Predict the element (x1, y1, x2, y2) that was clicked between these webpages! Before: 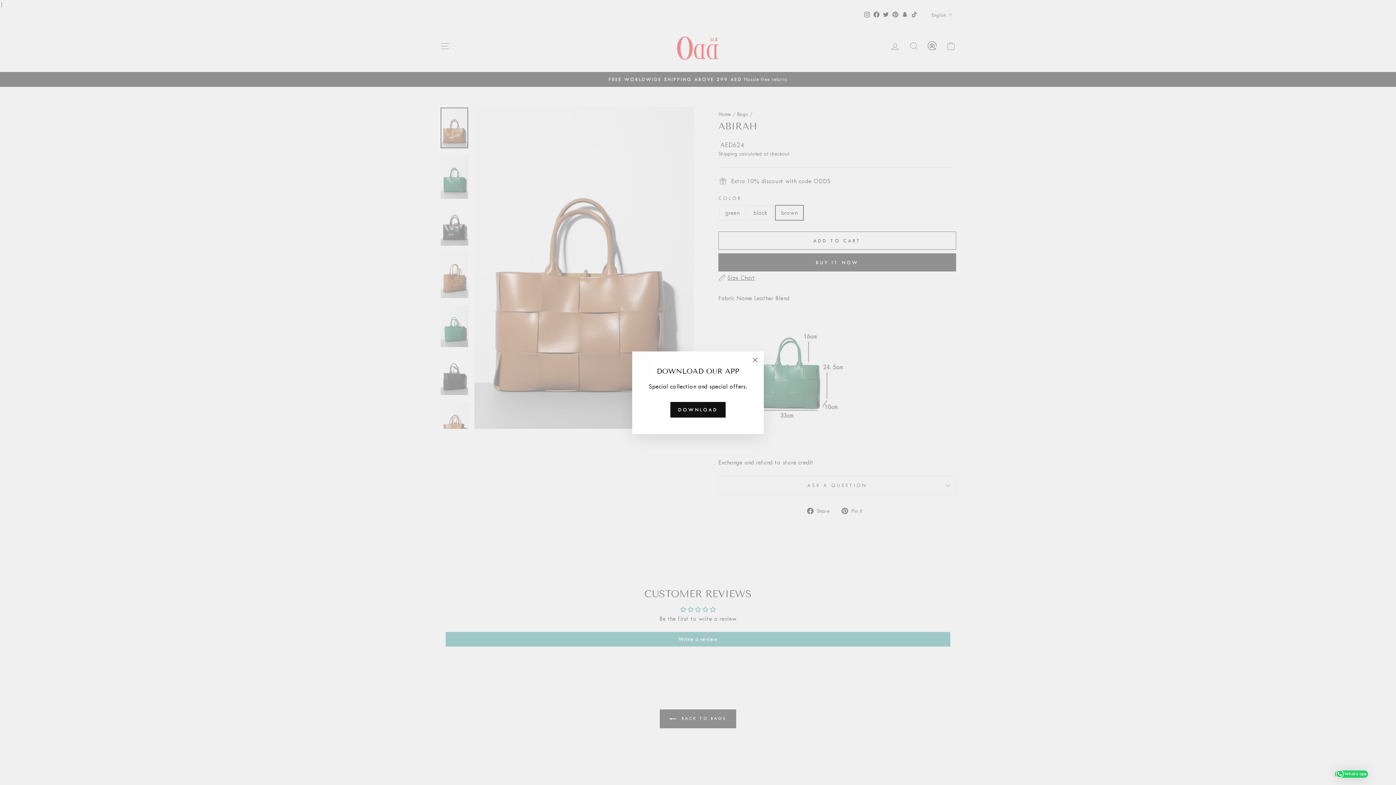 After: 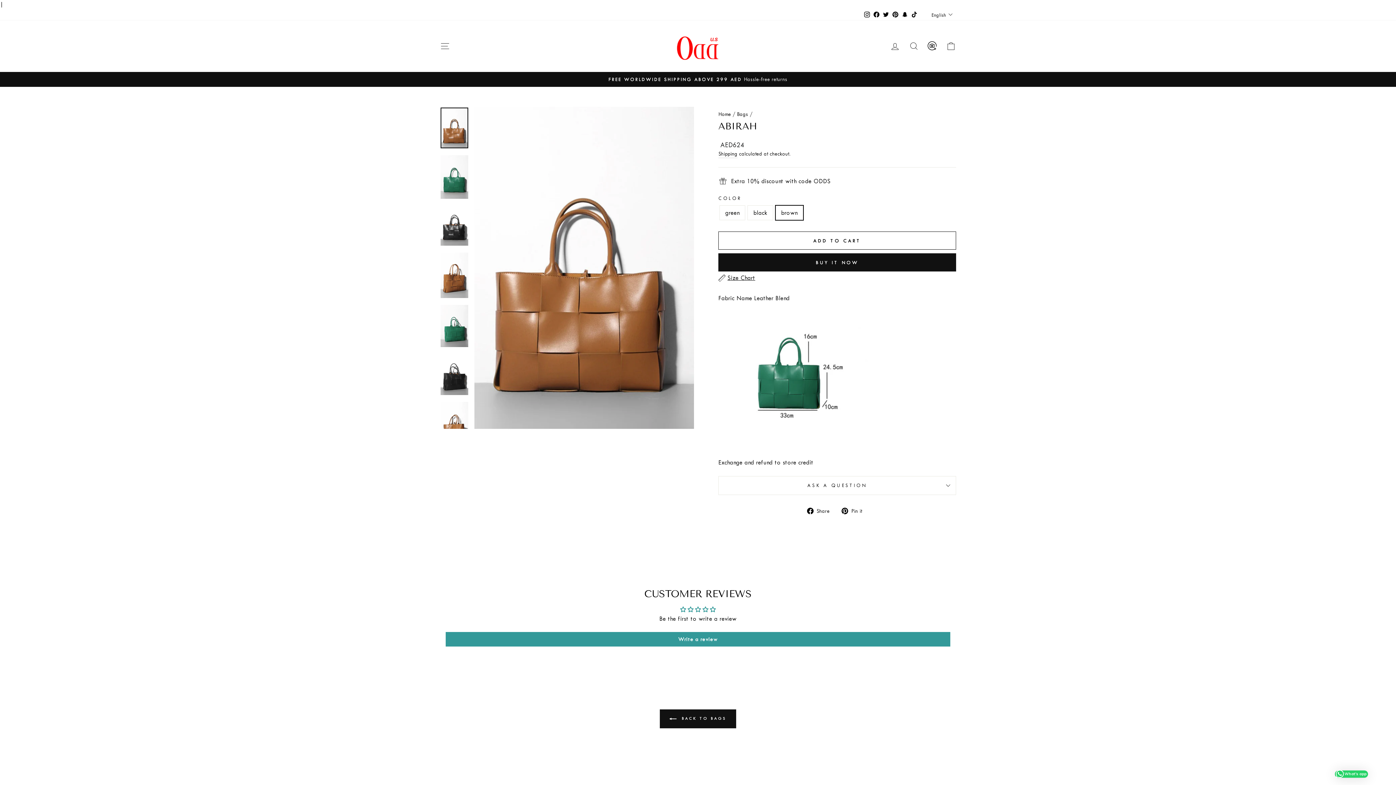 Action: bbox: (746, 351, 763, 369) label: "Close (esc)"